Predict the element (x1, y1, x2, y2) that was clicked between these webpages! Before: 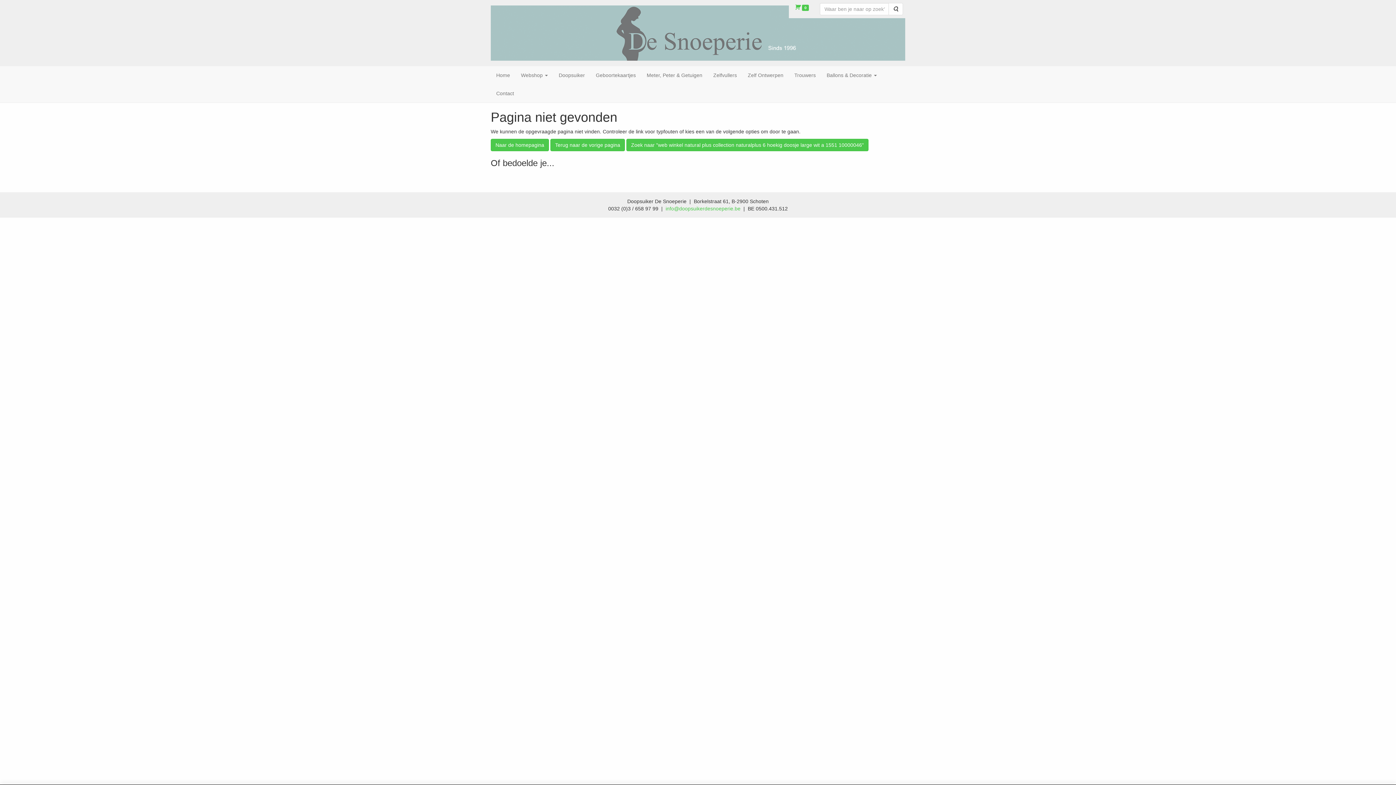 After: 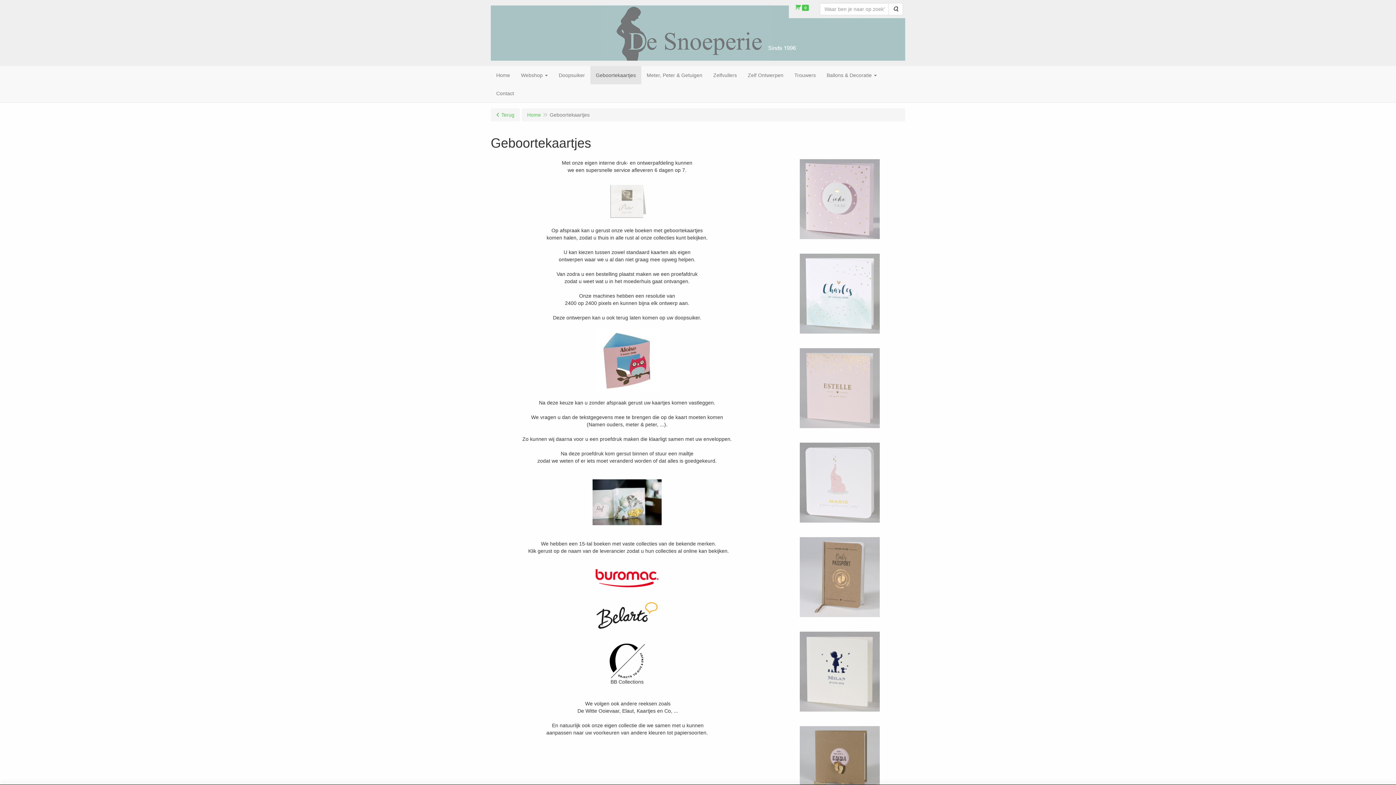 Action: bbox: (590, 66, 641, 84) label: Geboortekaartjes